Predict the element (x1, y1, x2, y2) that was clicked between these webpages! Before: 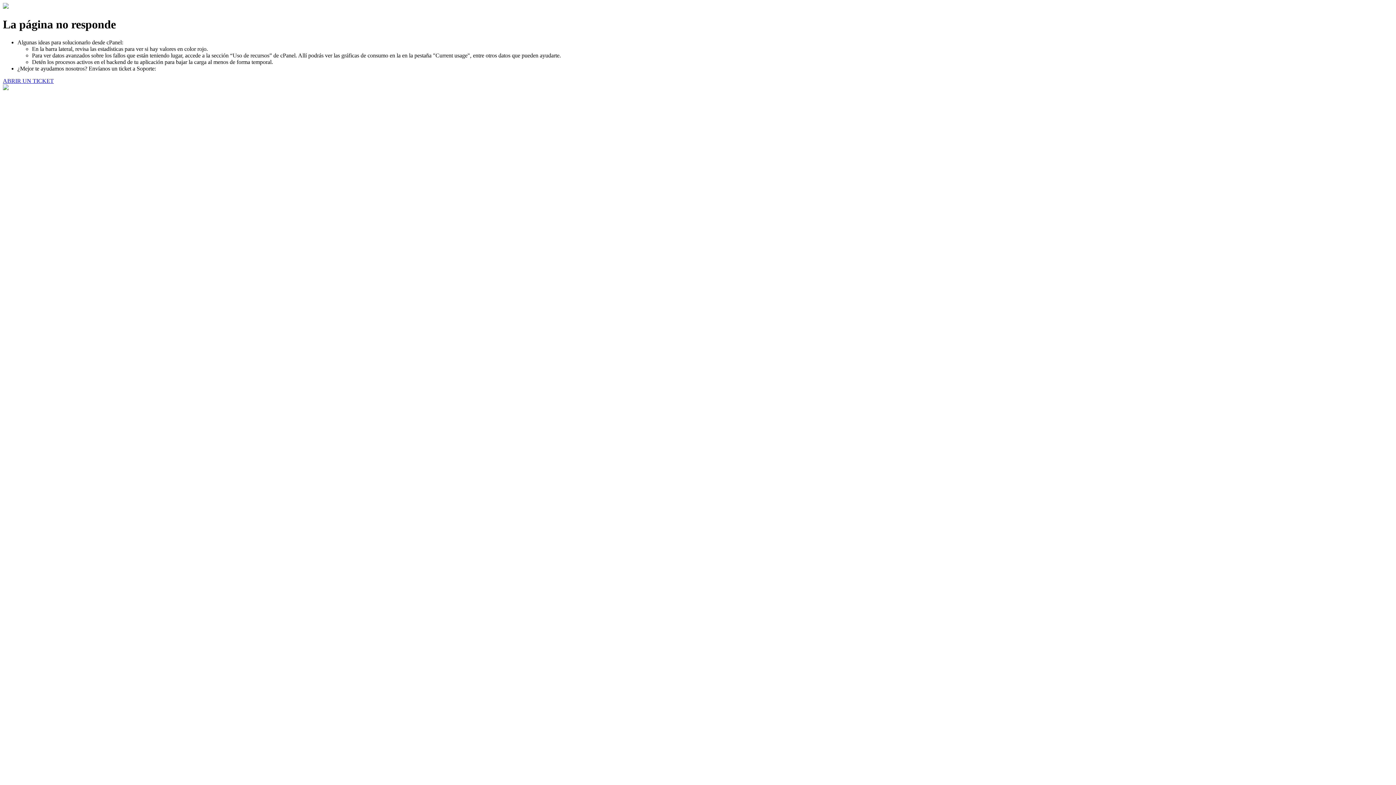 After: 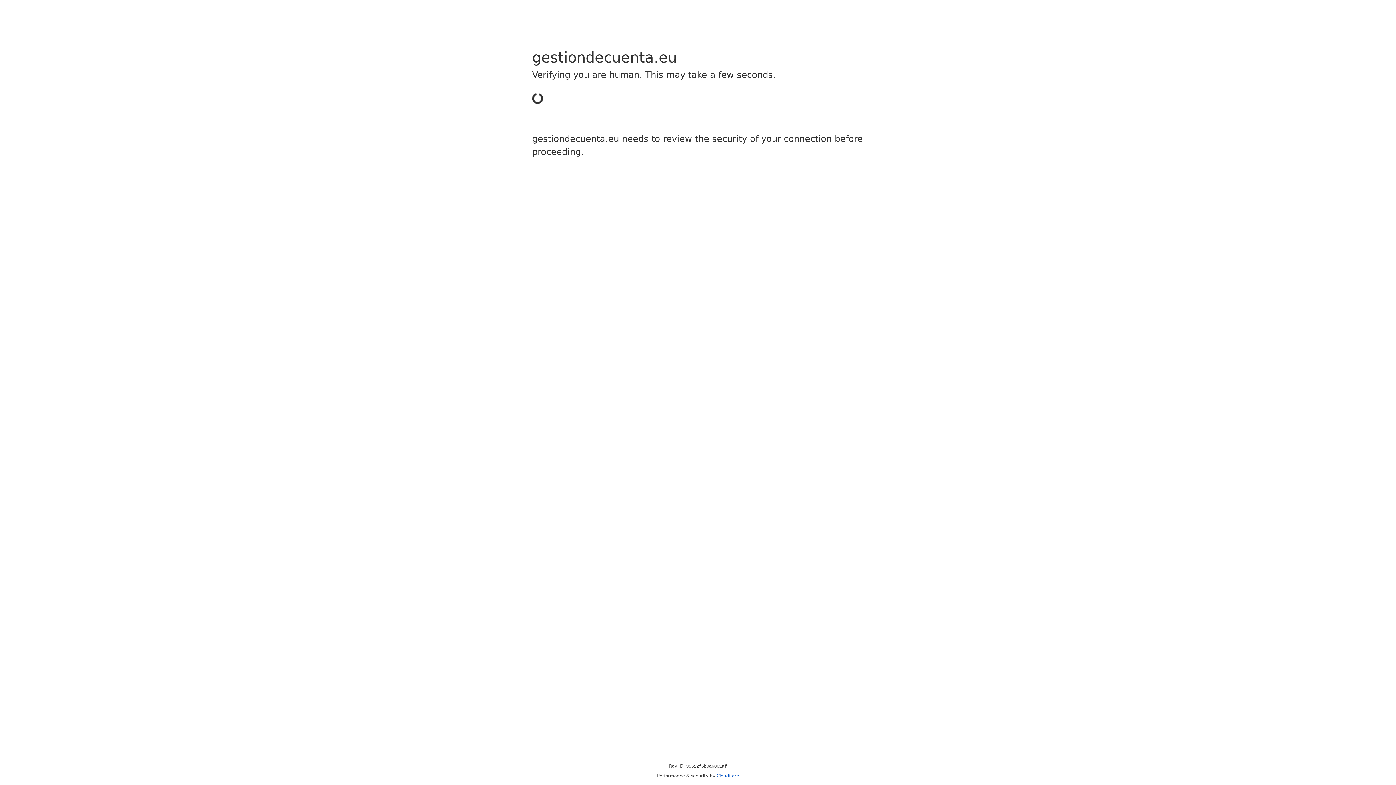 Action: label: ABRIR UN TICKET bbox: (2, 77, 53, 83)